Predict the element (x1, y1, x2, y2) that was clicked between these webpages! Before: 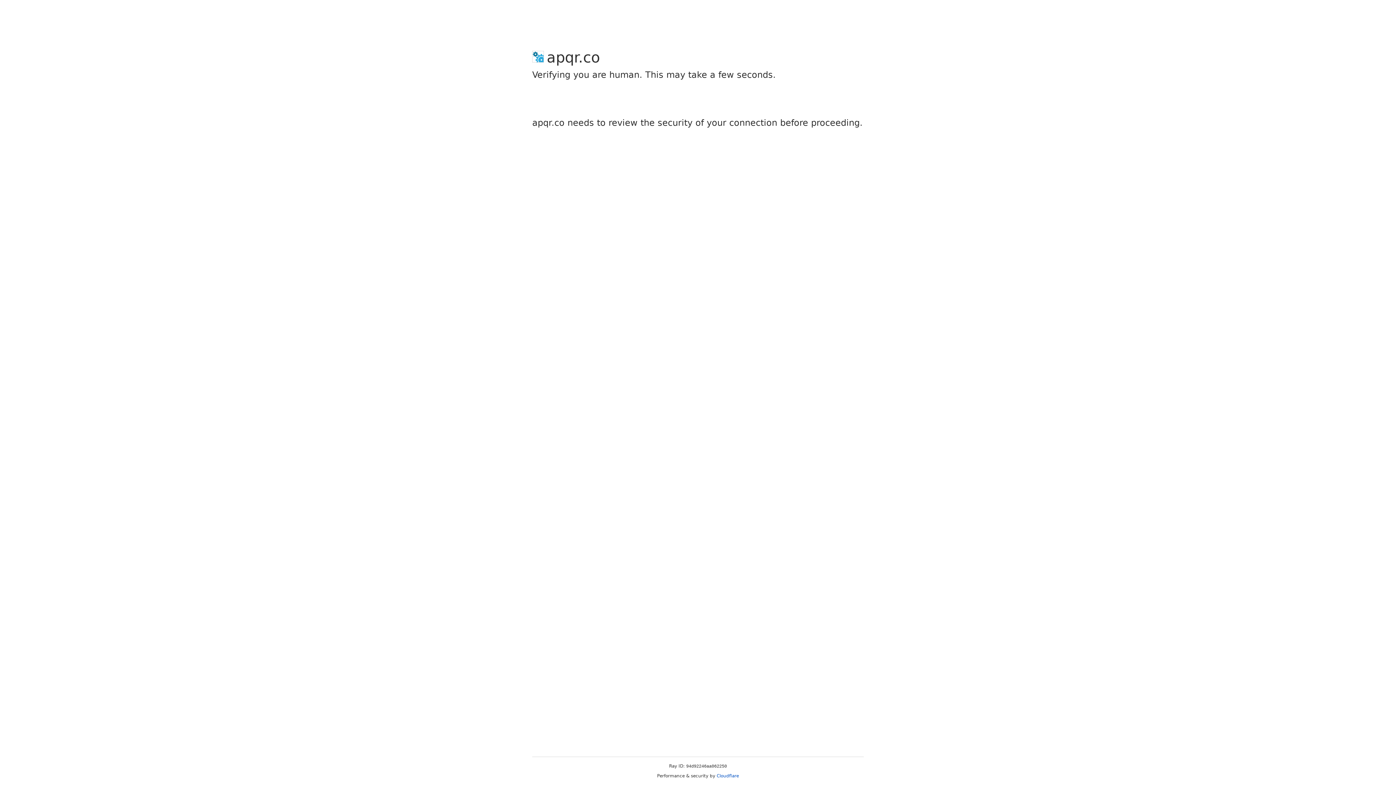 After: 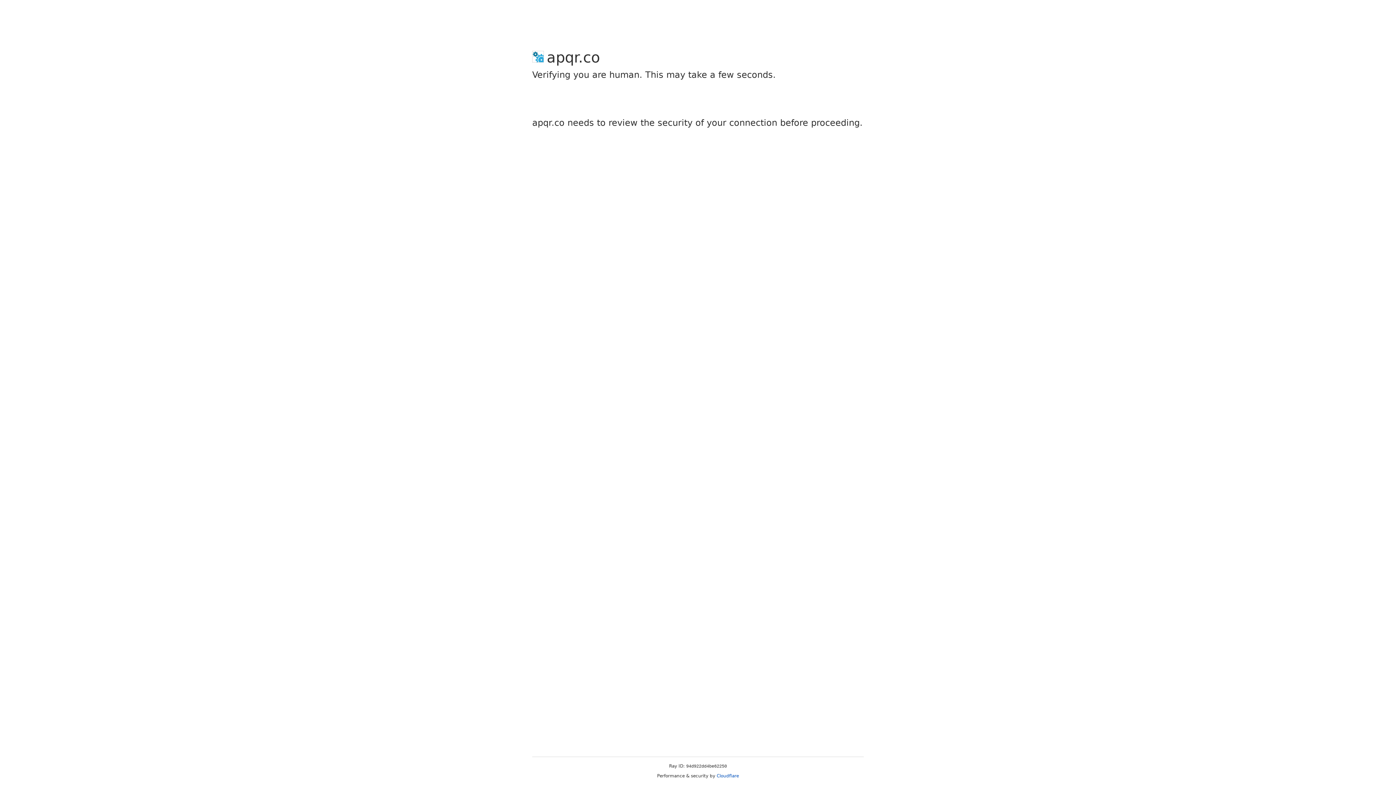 Action: label: Cloudflare bbox: (716, 773, 739, 778)